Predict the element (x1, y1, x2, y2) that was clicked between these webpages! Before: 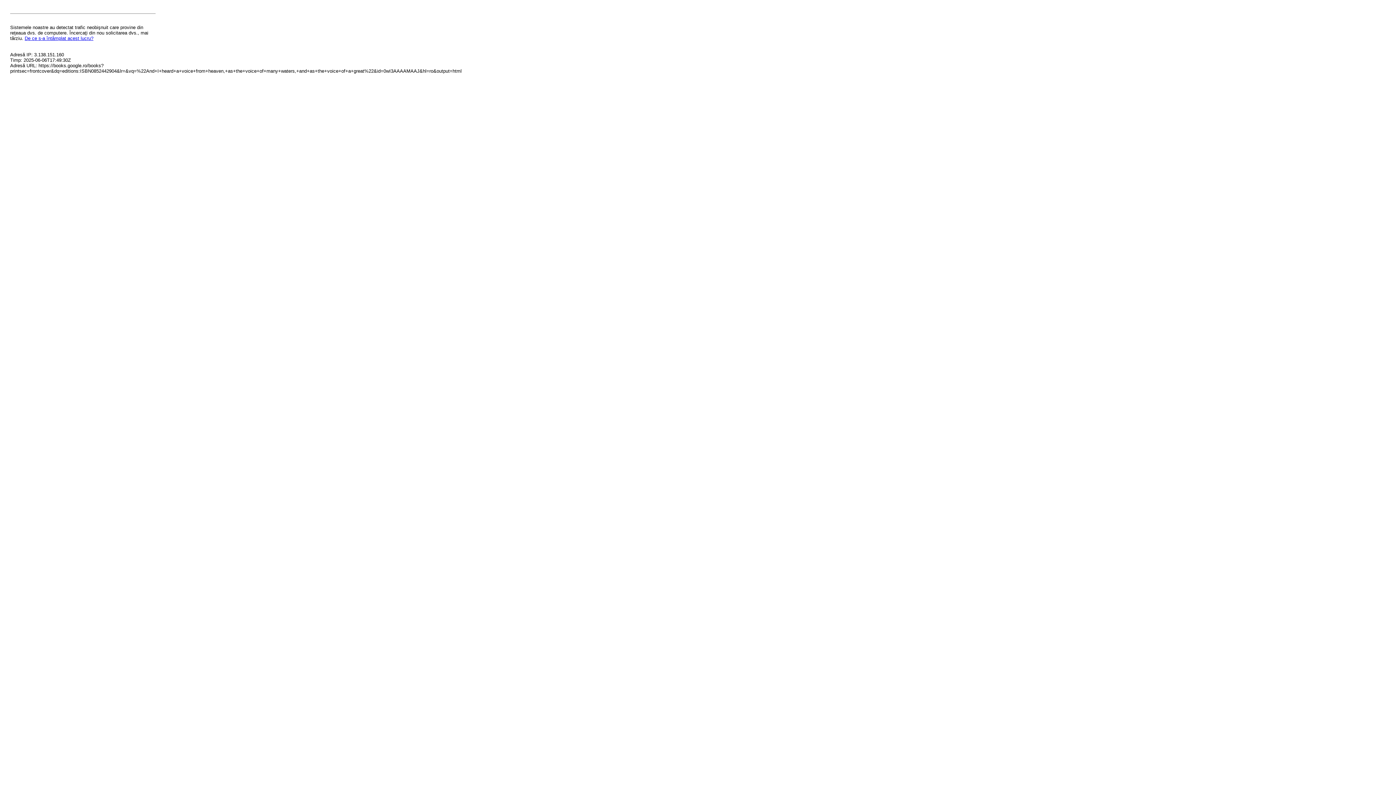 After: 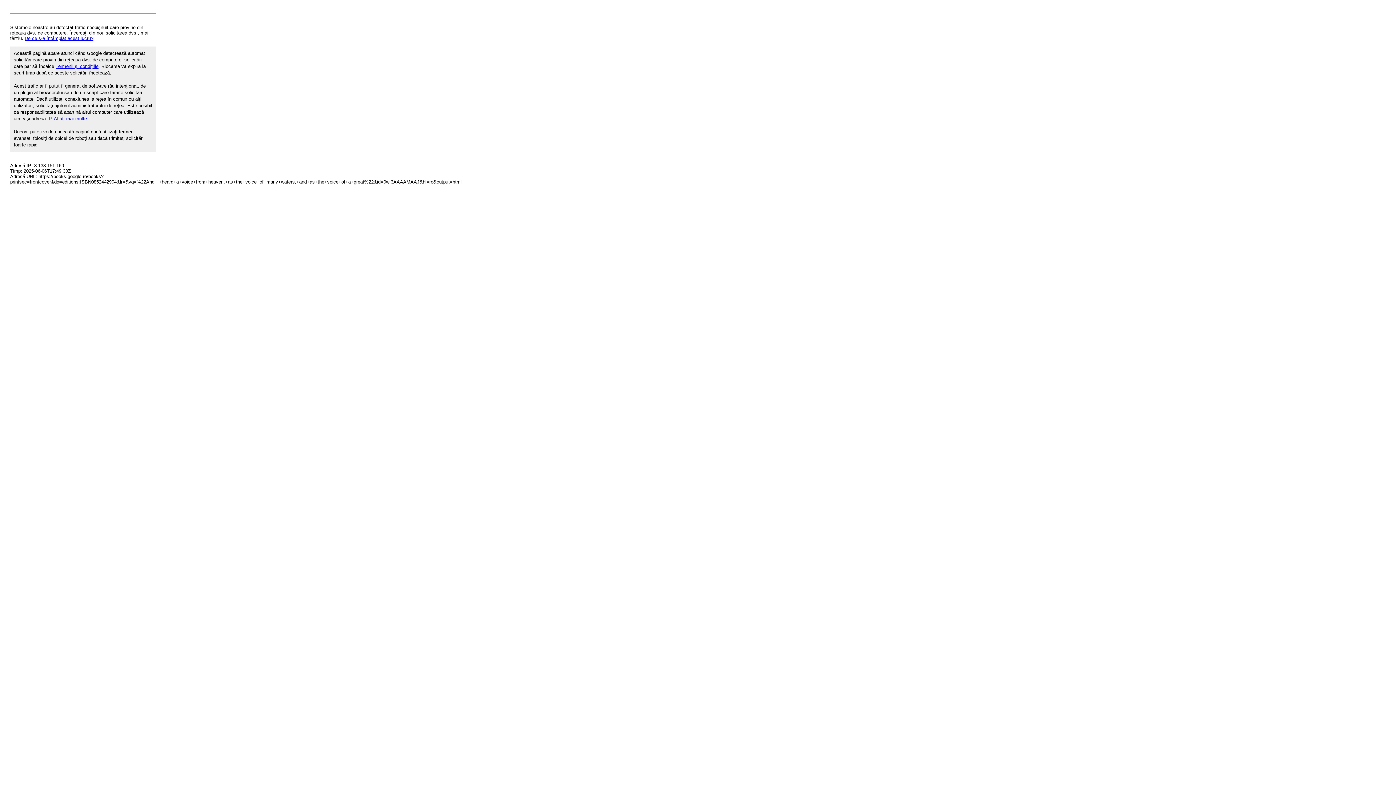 Action: bbox: (24, 35, 93, 41) label: De ce s-a întâmplat acest lucru?